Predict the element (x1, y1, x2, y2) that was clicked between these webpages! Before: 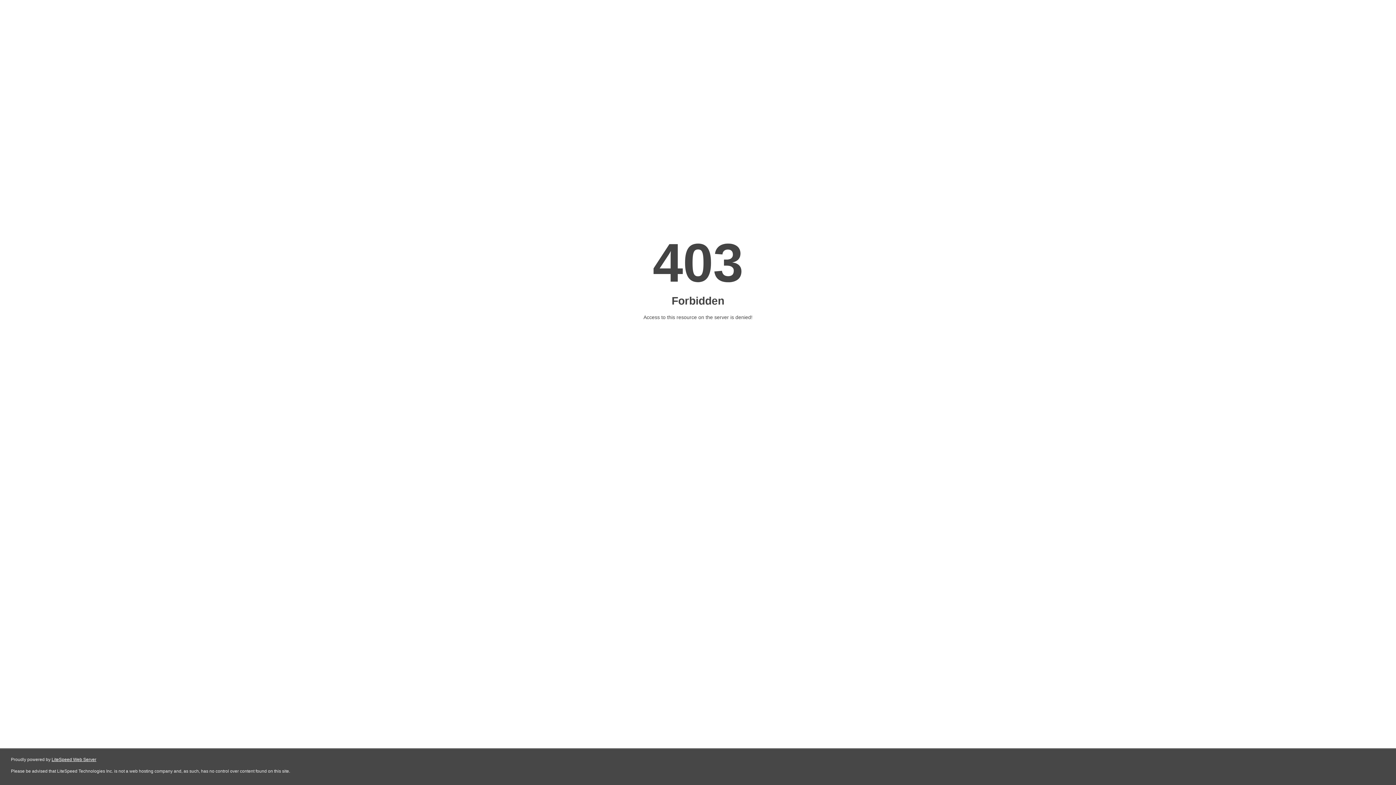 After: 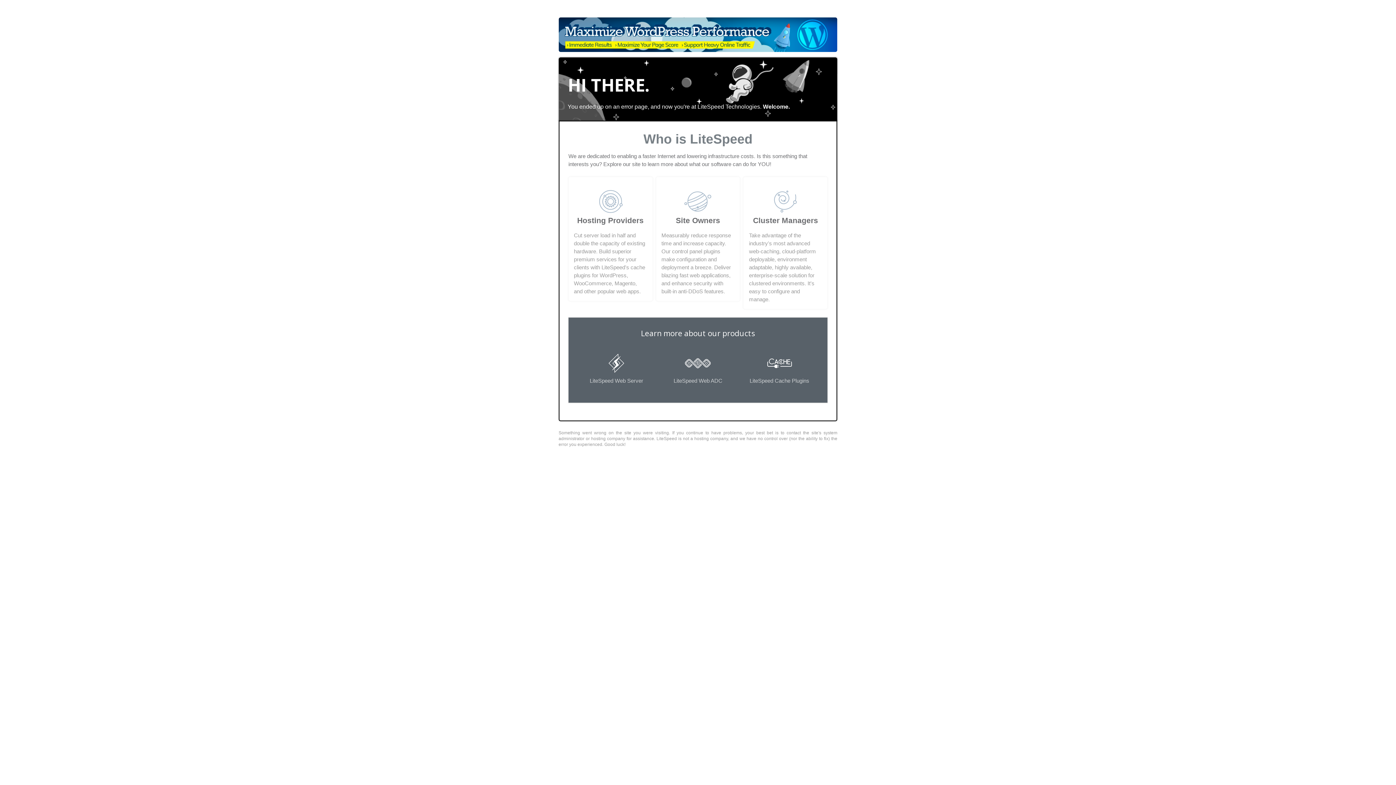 Action: label: LiteSpeed Web Server bbox: (51, 757, 96, 762)